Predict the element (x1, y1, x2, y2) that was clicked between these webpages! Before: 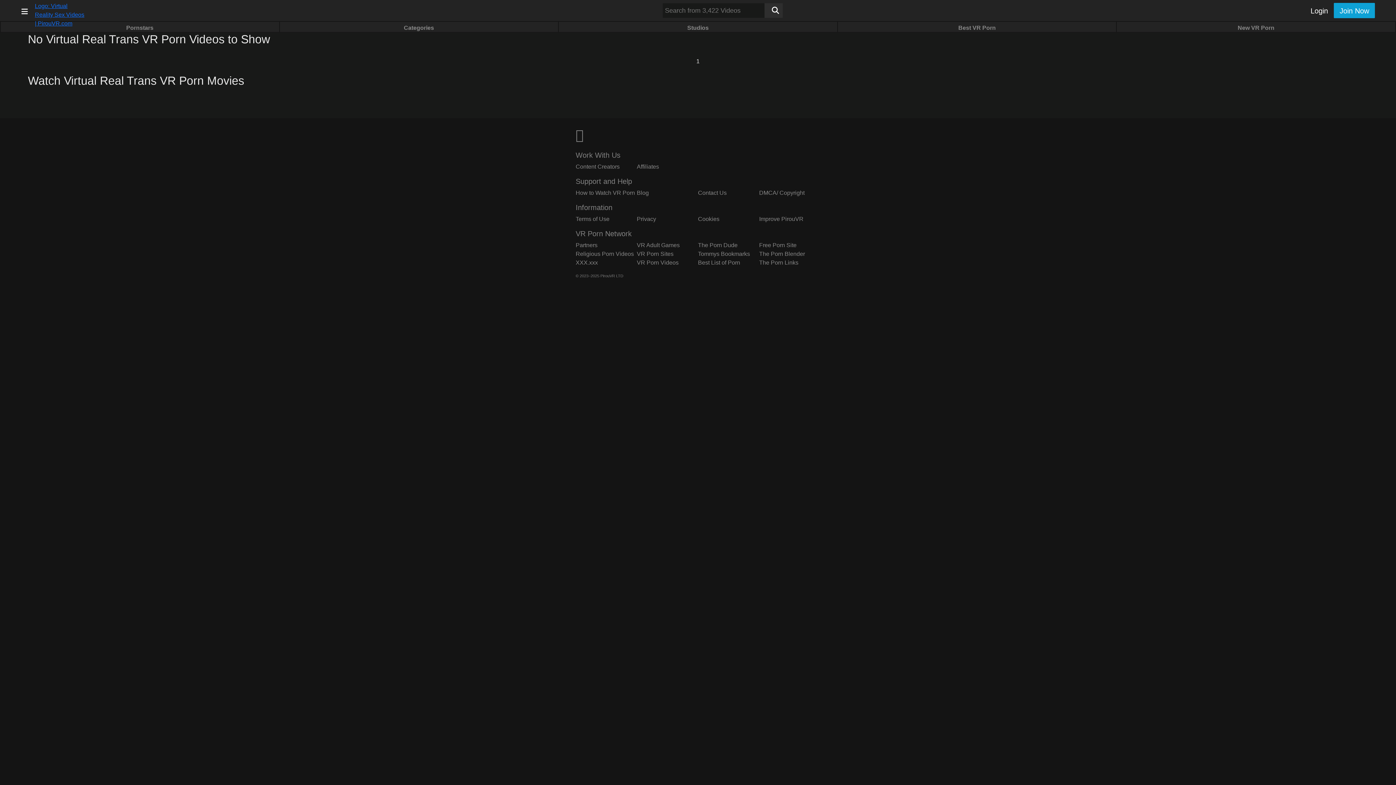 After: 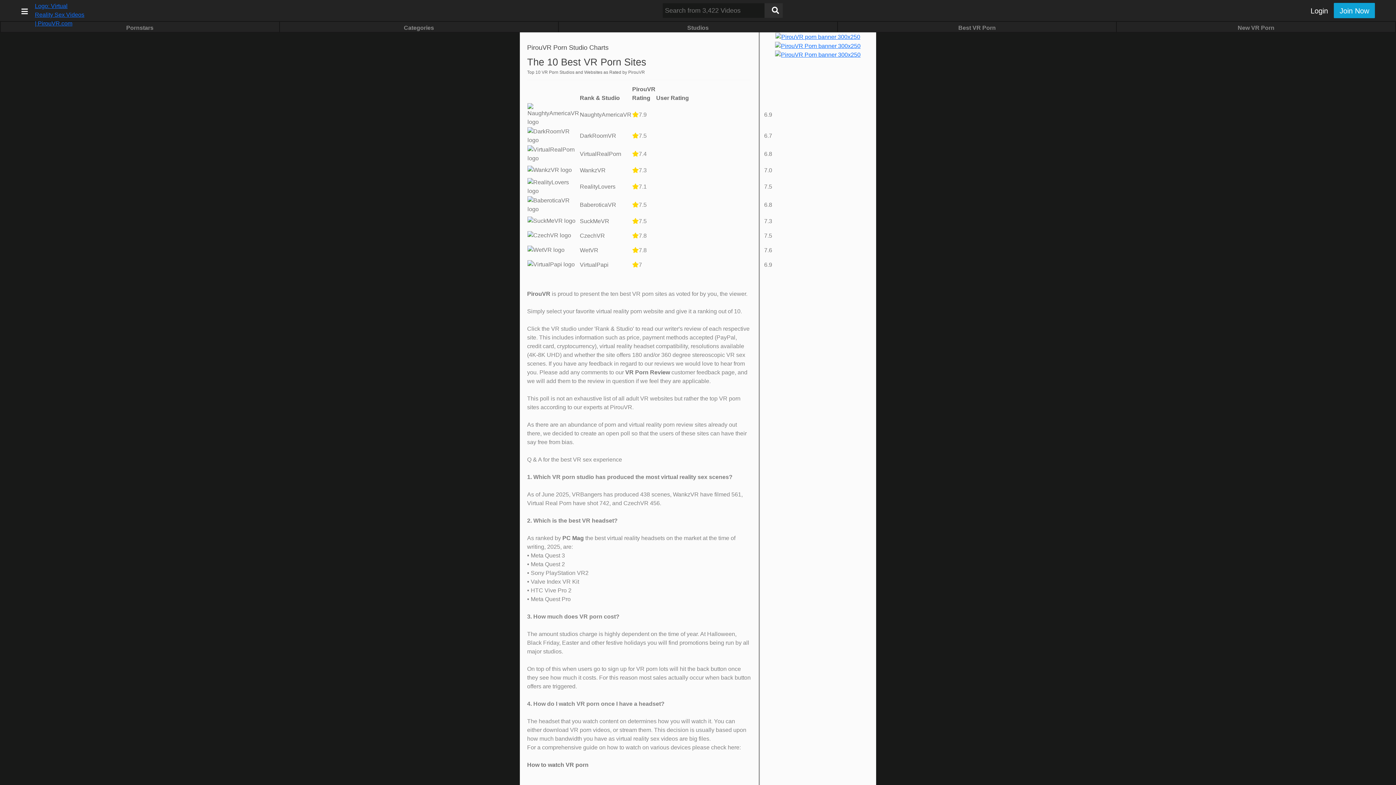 Action: label: Best VR Porn bbox: (958, 24, 996, 30)